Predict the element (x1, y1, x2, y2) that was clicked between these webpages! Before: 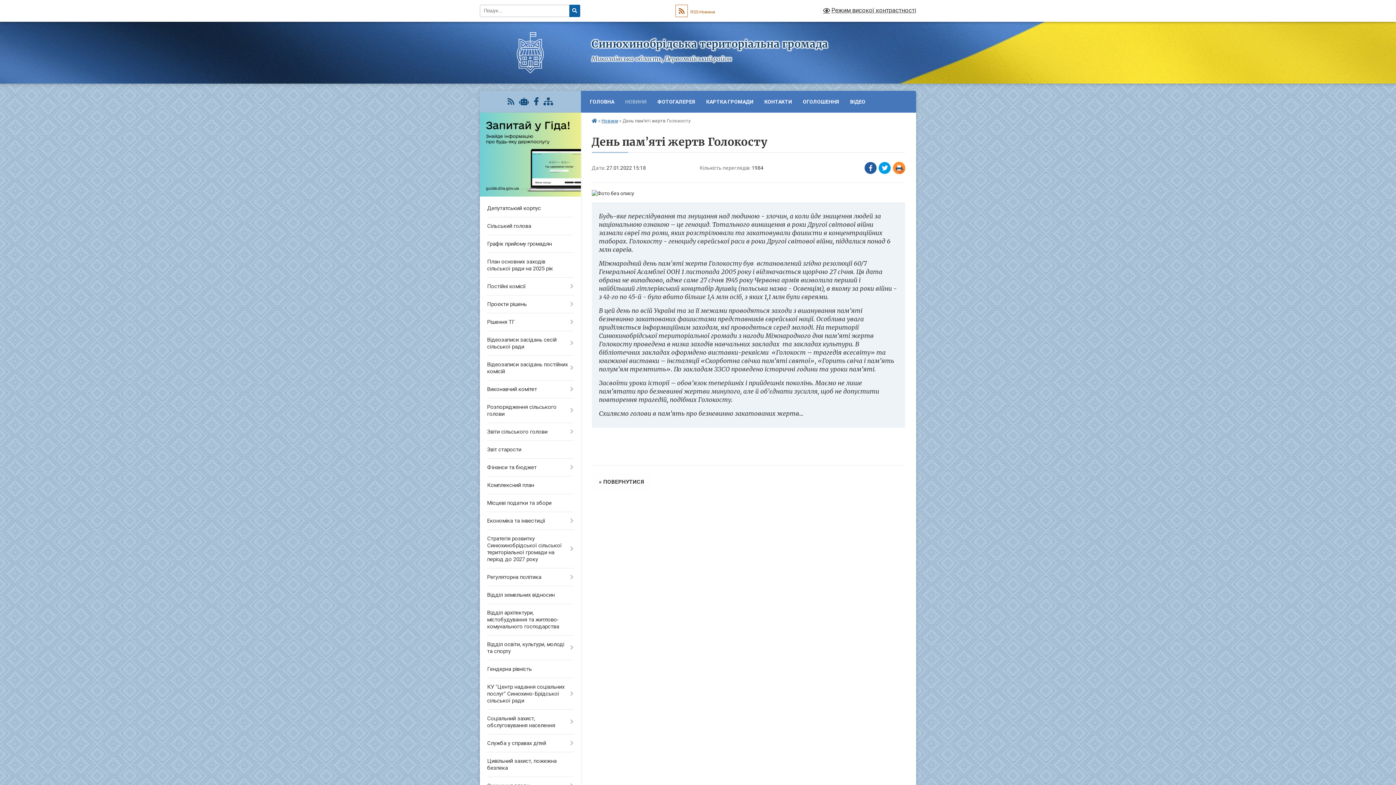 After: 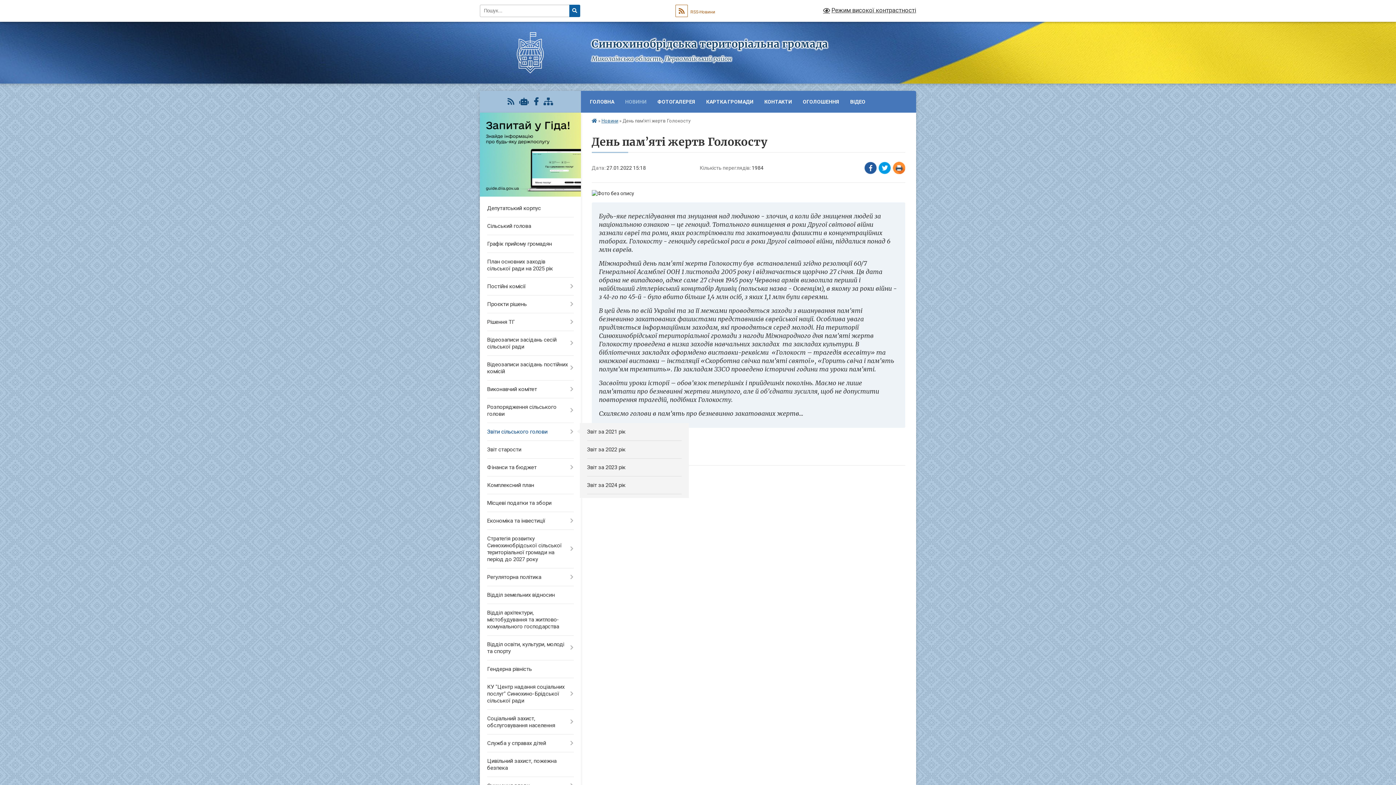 Action: label: Звіти сільського голови bbox: (480, 423, 580, 441)